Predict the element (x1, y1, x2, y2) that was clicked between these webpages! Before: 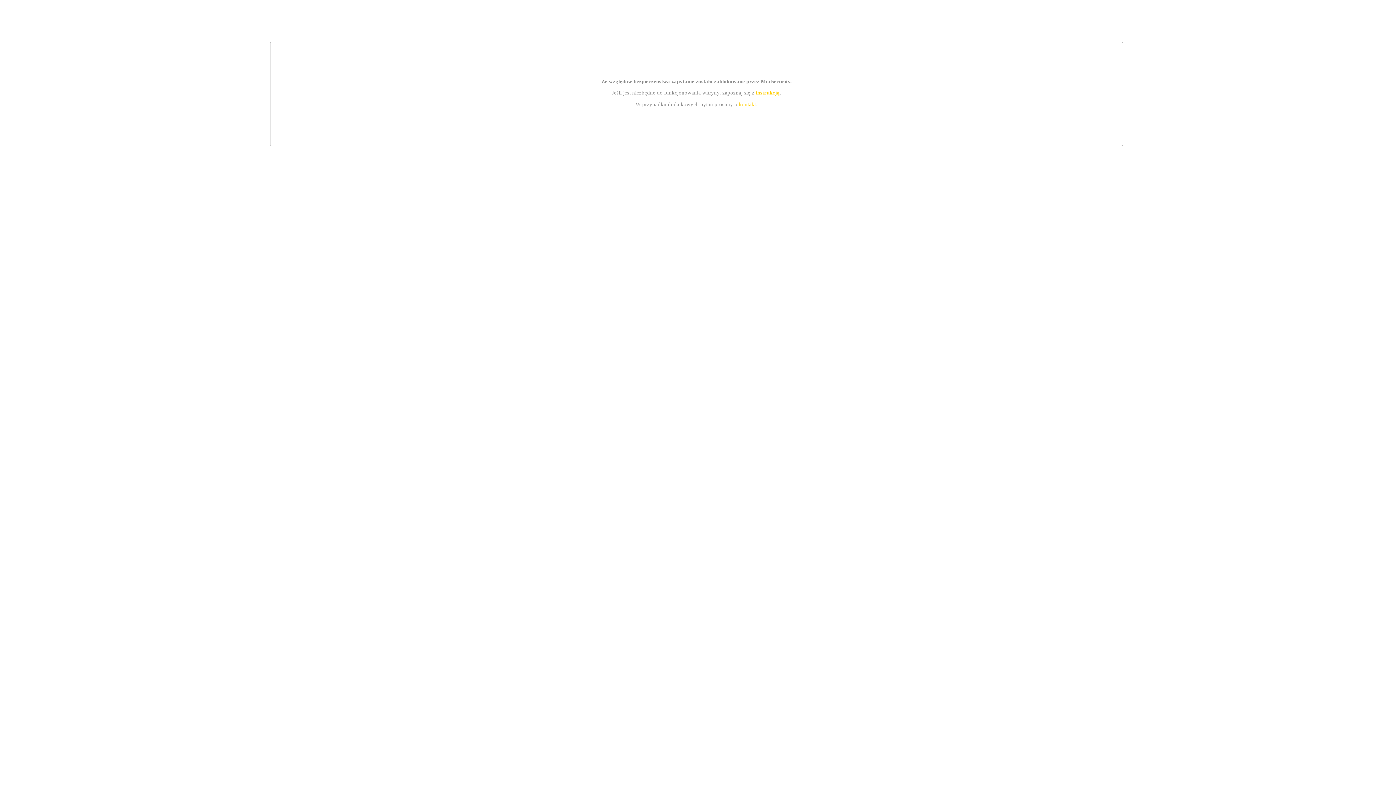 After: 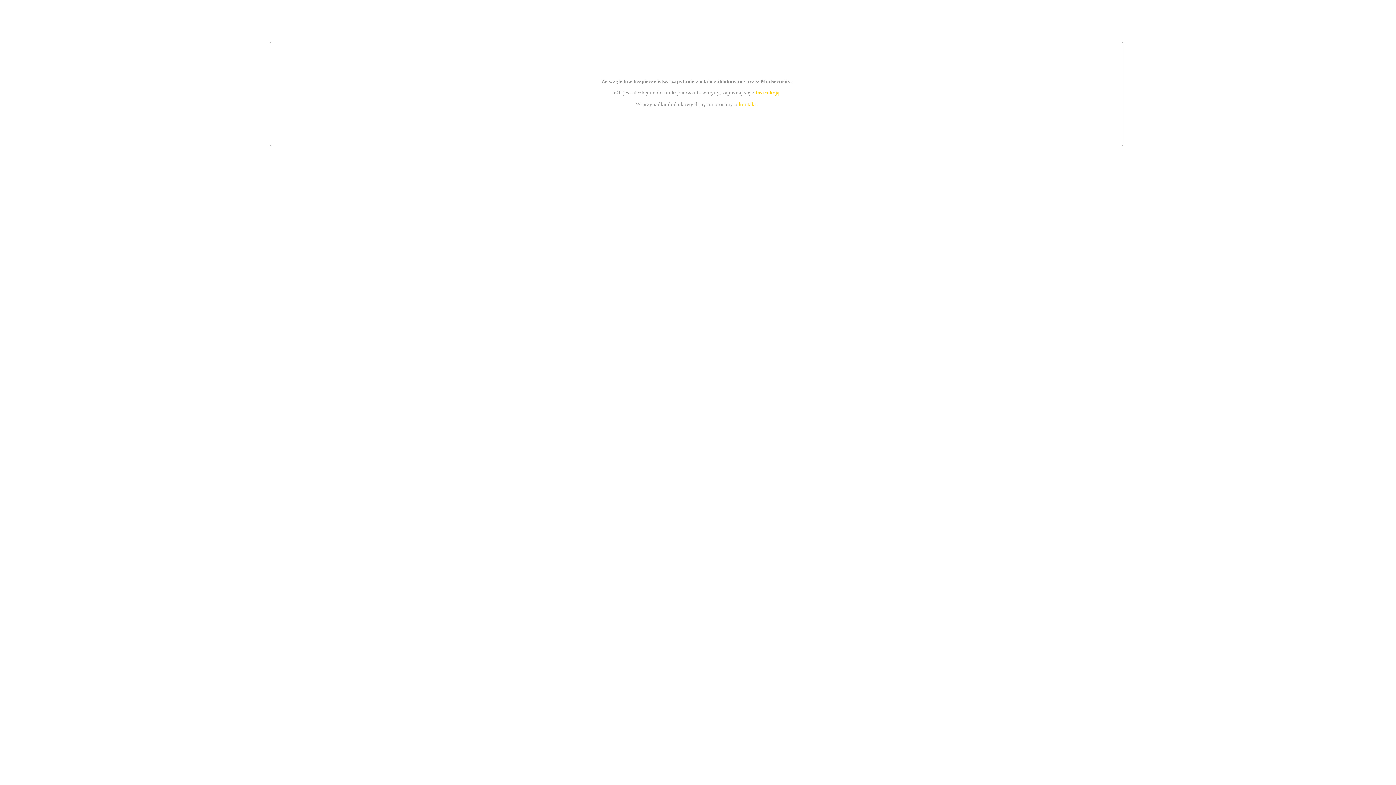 Action: label: instrukcją bbox: (755, 89, 779, 95)